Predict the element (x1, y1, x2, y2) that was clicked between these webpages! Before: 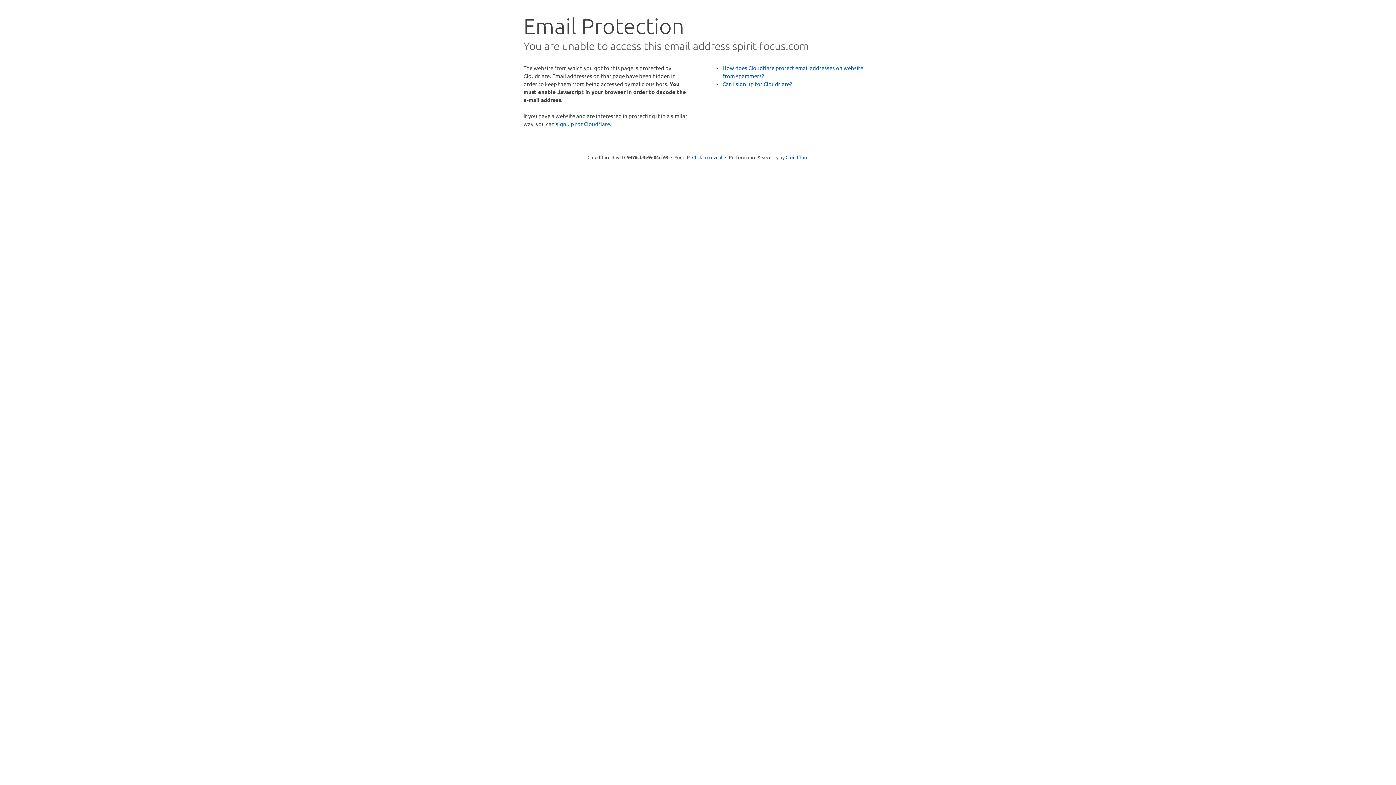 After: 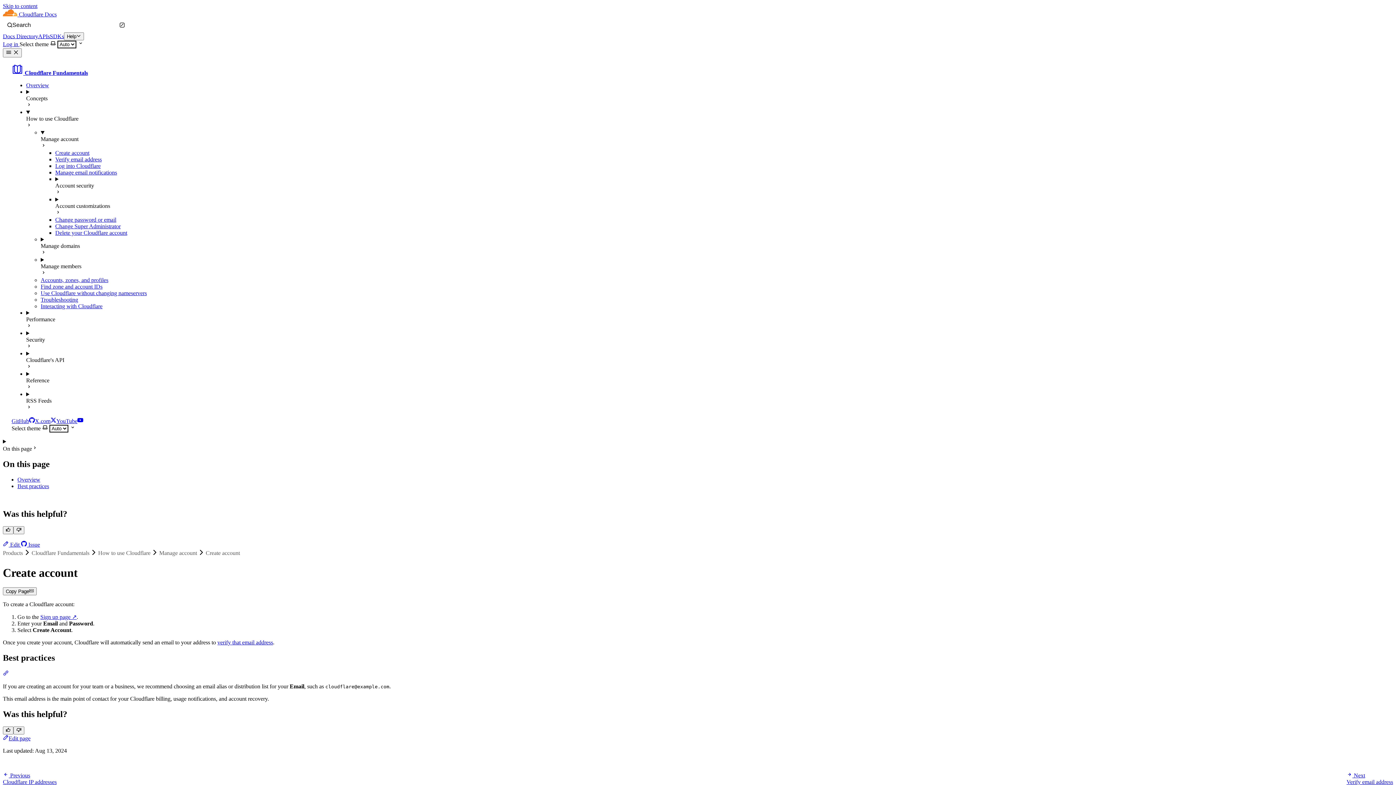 Action: bbox: (722, 80, 792, 87) label: Can I sign up for Cloudflare?